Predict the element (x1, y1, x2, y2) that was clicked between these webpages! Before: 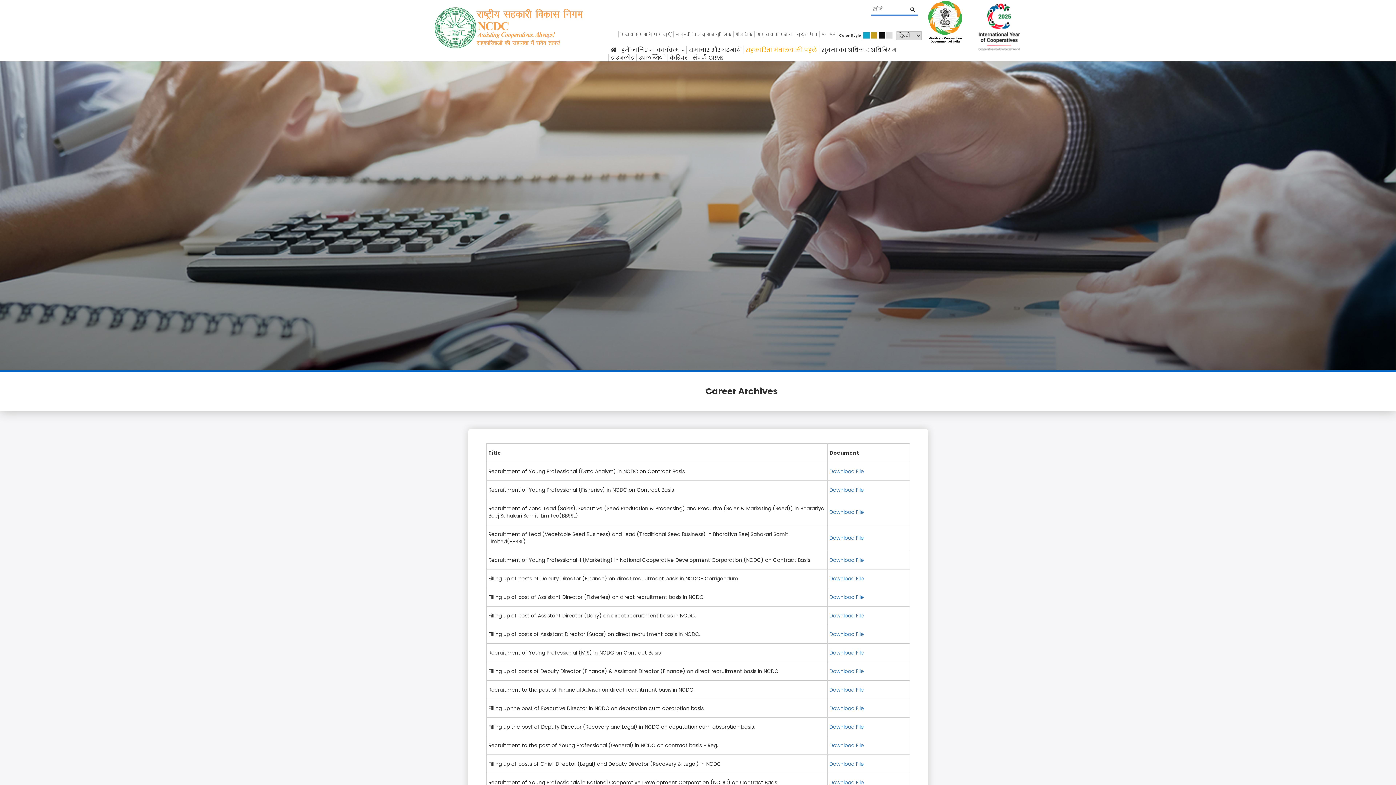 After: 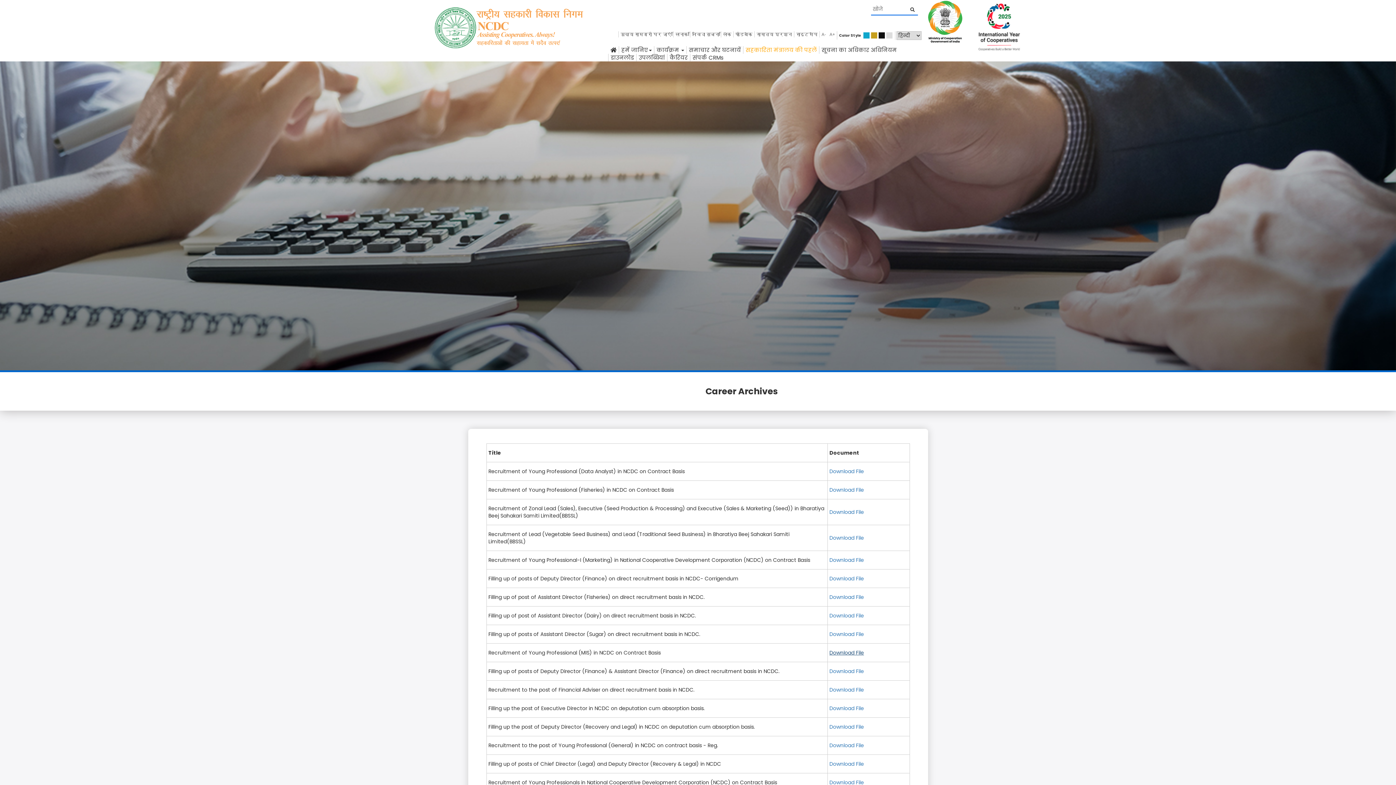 Action: label: Download File bbox: (829, 649, 864, 656)